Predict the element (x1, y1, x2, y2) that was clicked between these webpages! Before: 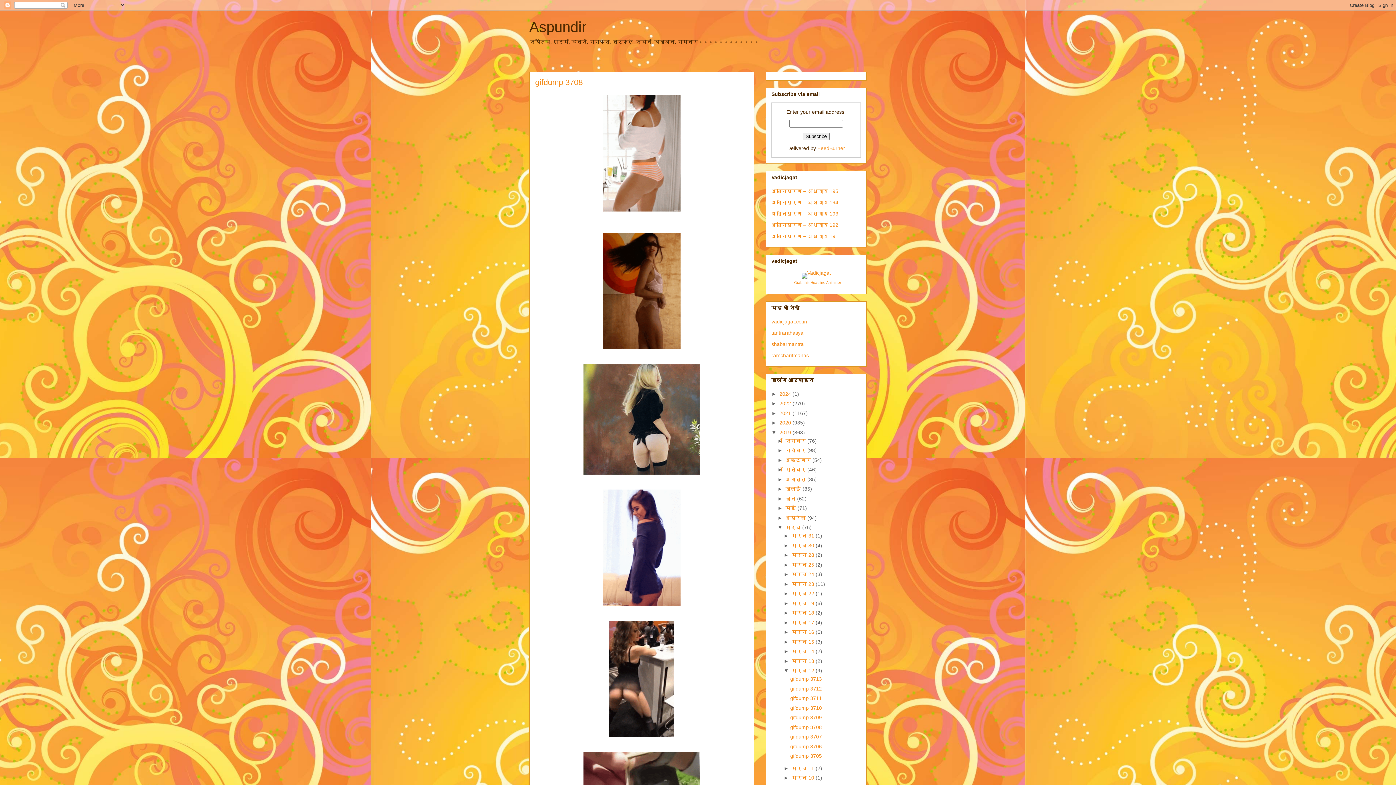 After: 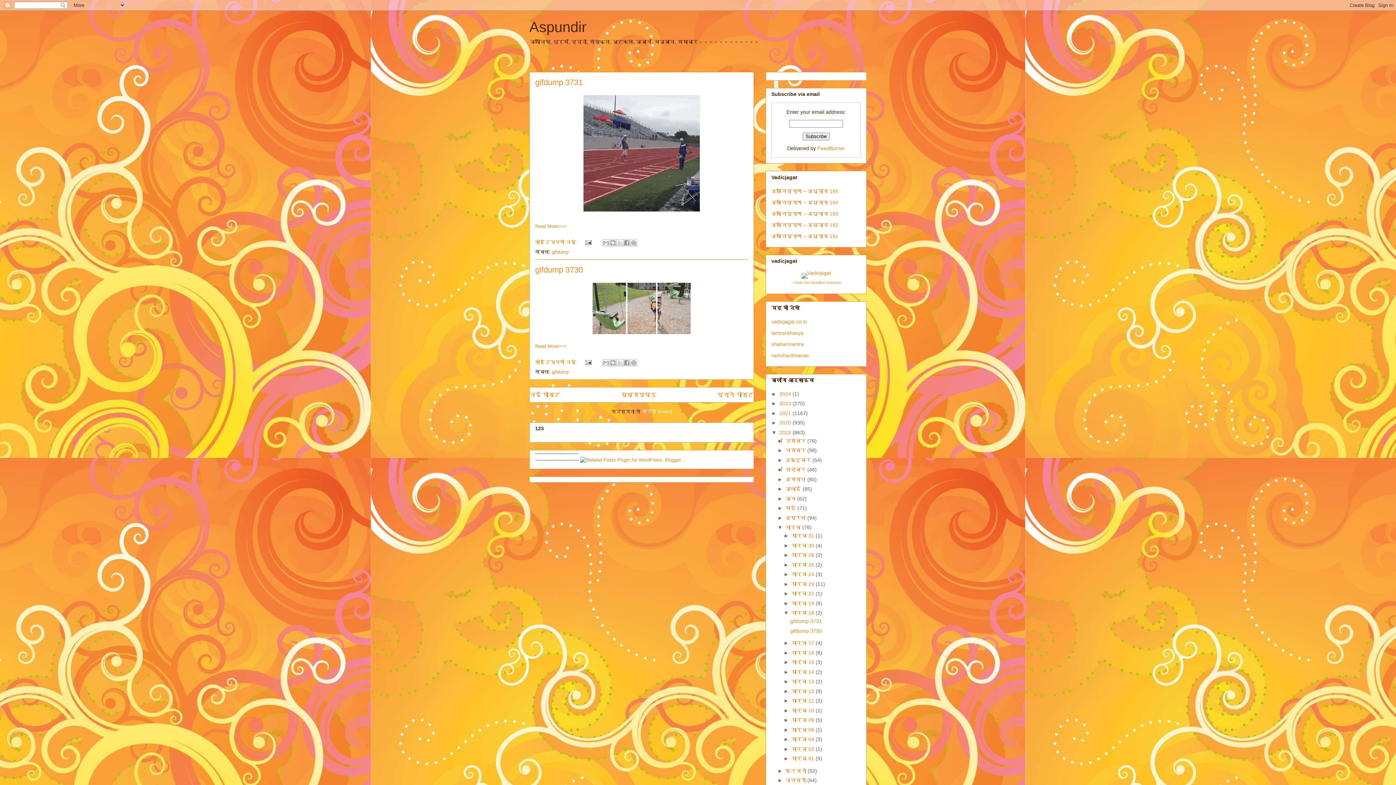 Action: label: मार्च 18  bbox: (791, 610, 815, 616)